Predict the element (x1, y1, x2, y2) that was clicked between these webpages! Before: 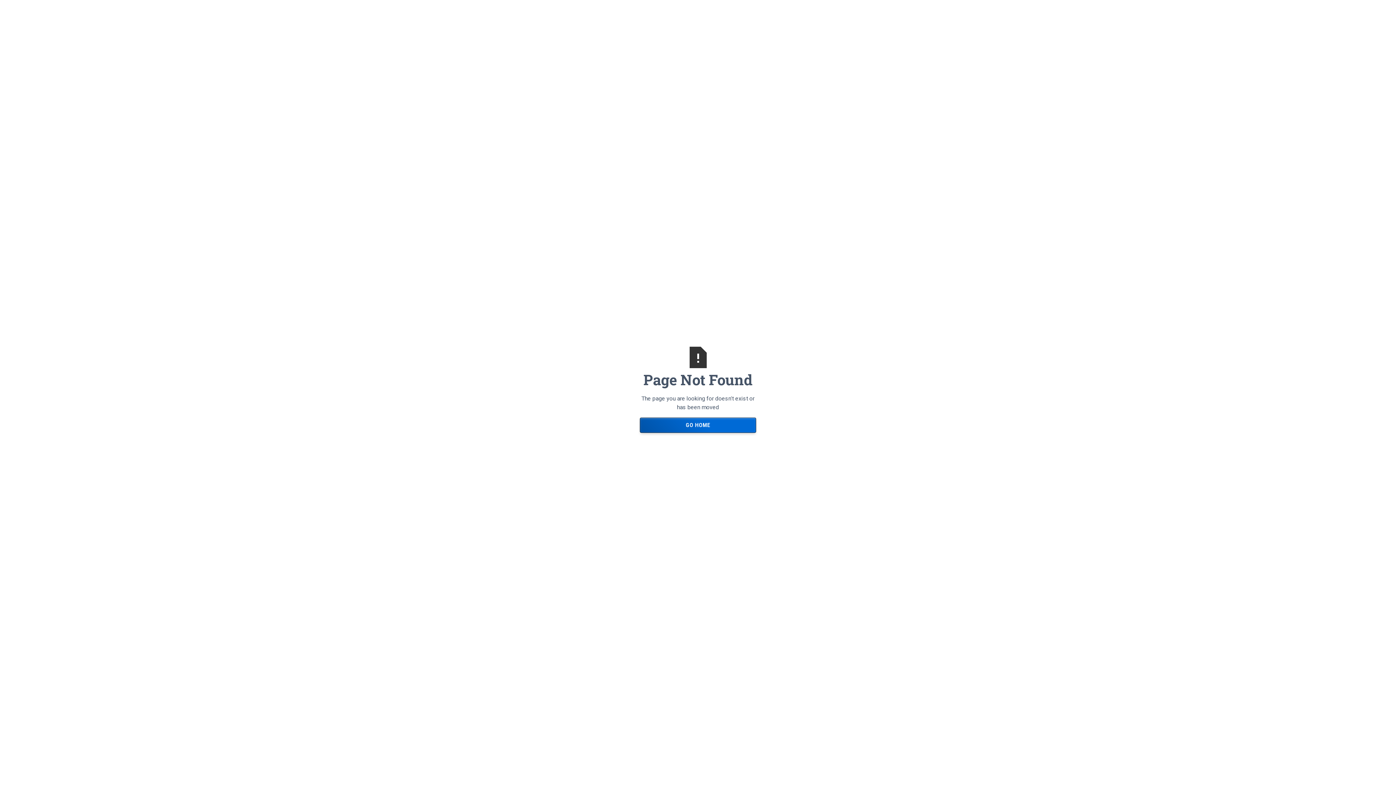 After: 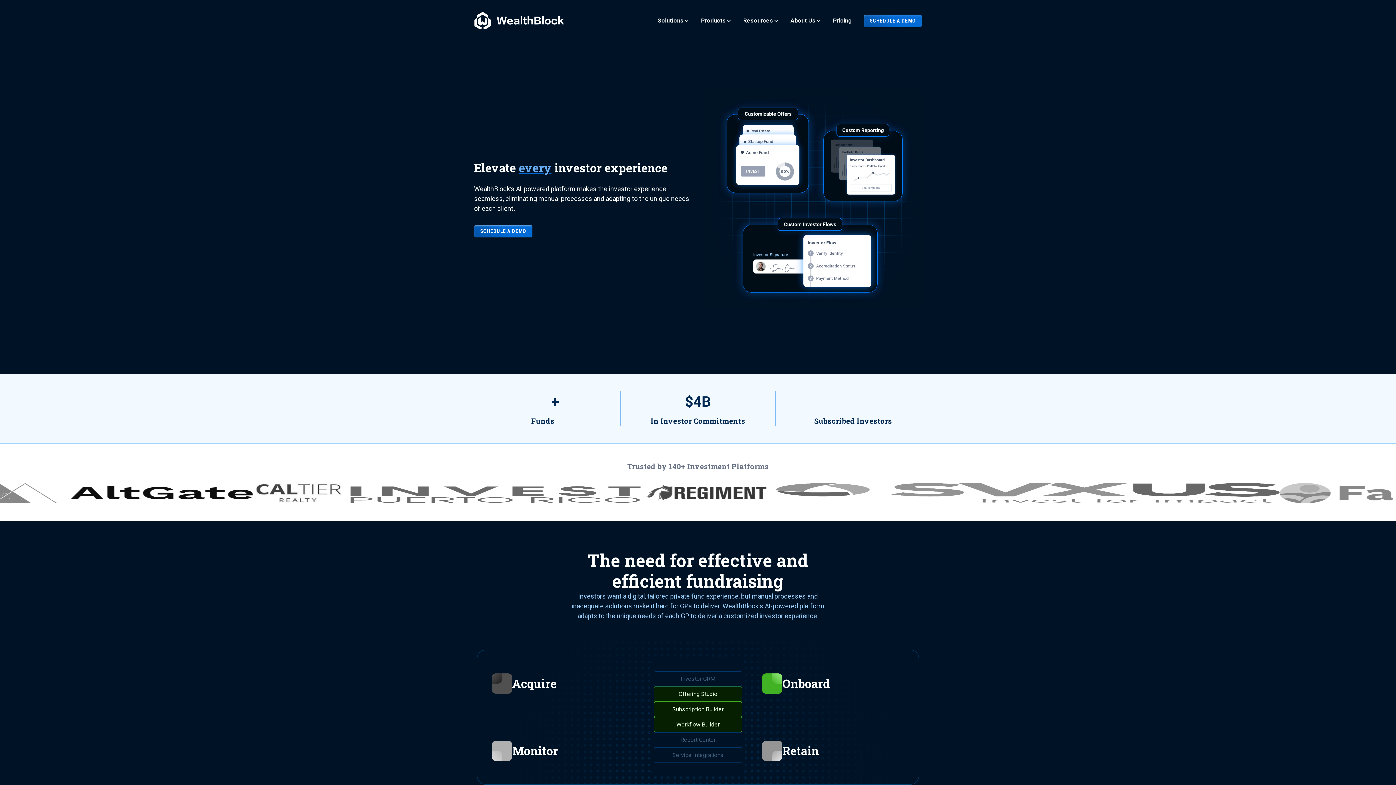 Action: bbox: (640, 417, 756, 433) label: GO HOME